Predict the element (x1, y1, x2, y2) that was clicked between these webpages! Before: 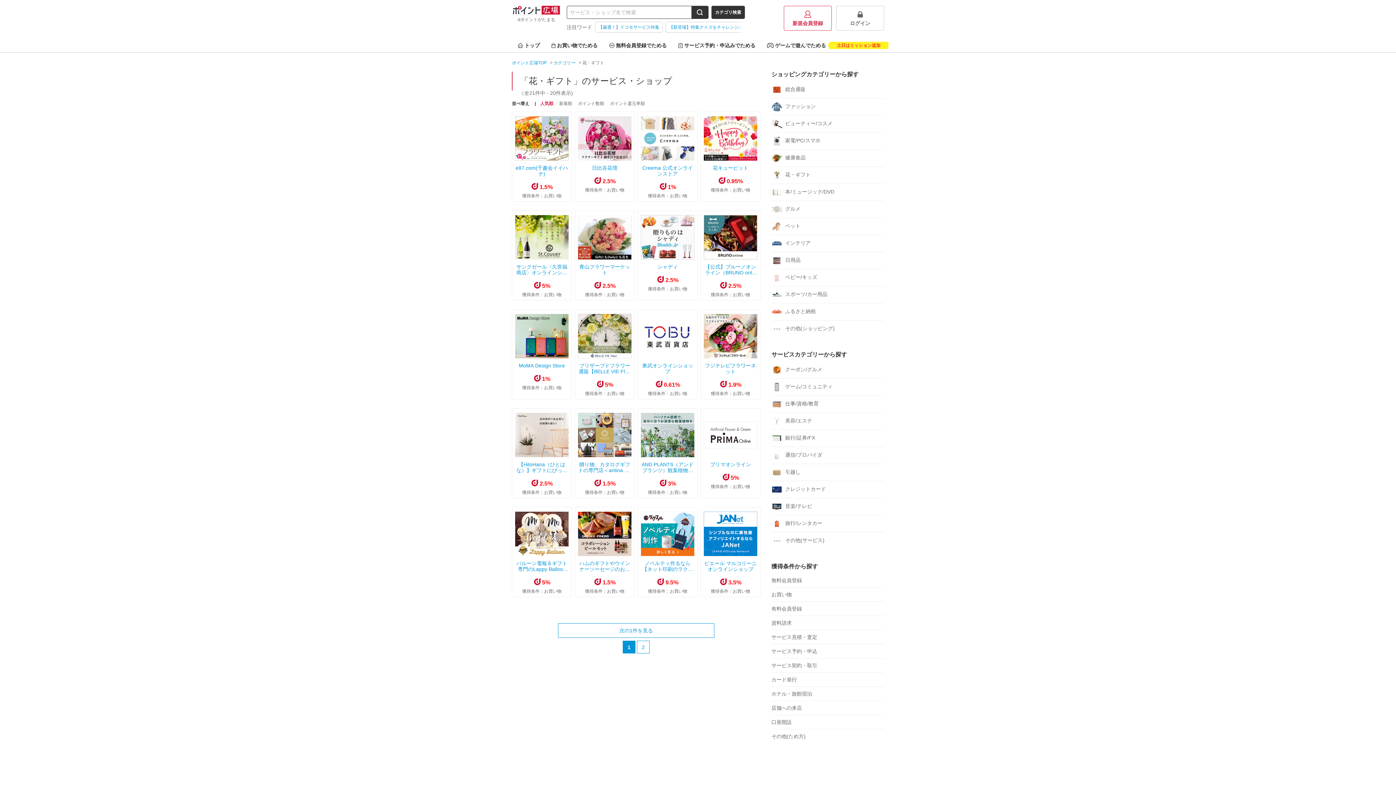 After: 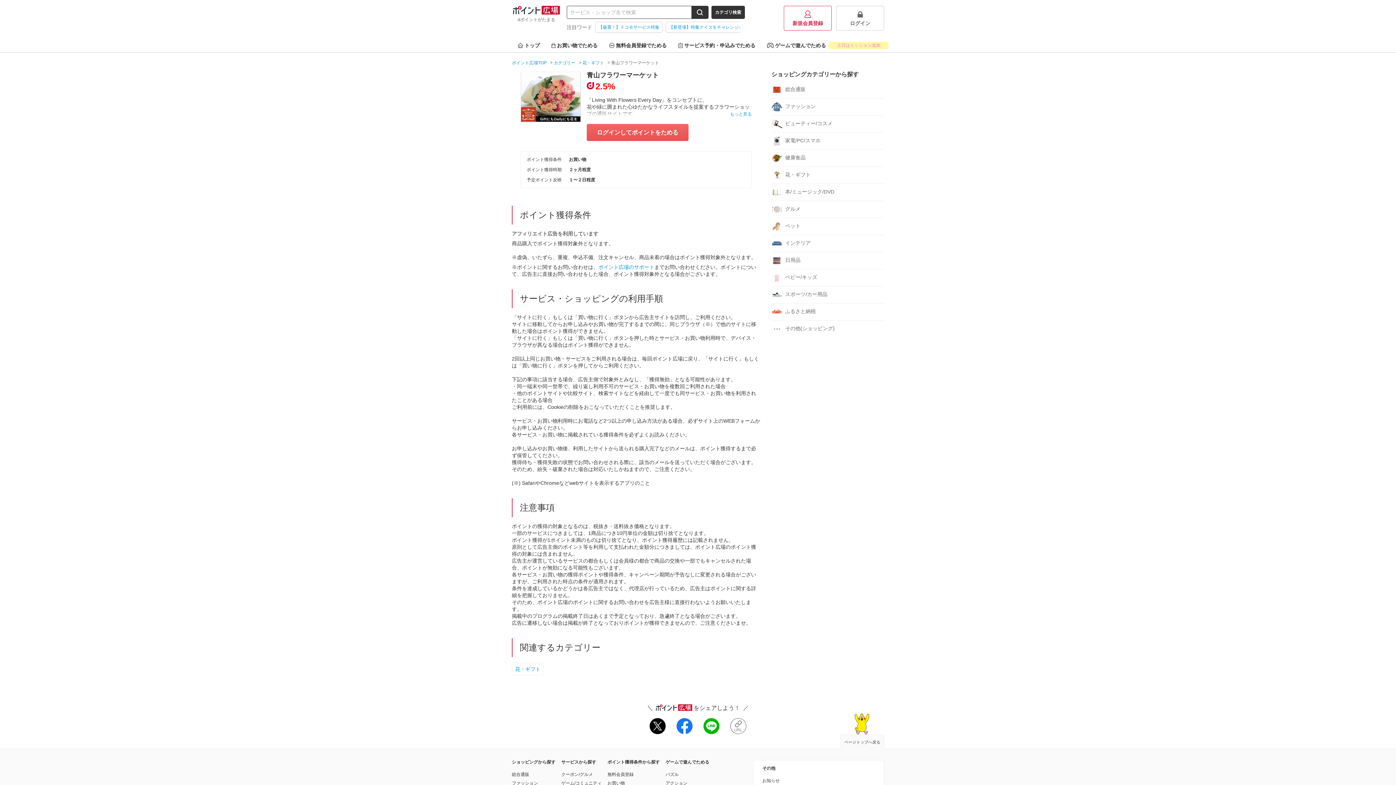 Action: label: 青山フラワーマーケット bbox: (579, 264, 630, 275)